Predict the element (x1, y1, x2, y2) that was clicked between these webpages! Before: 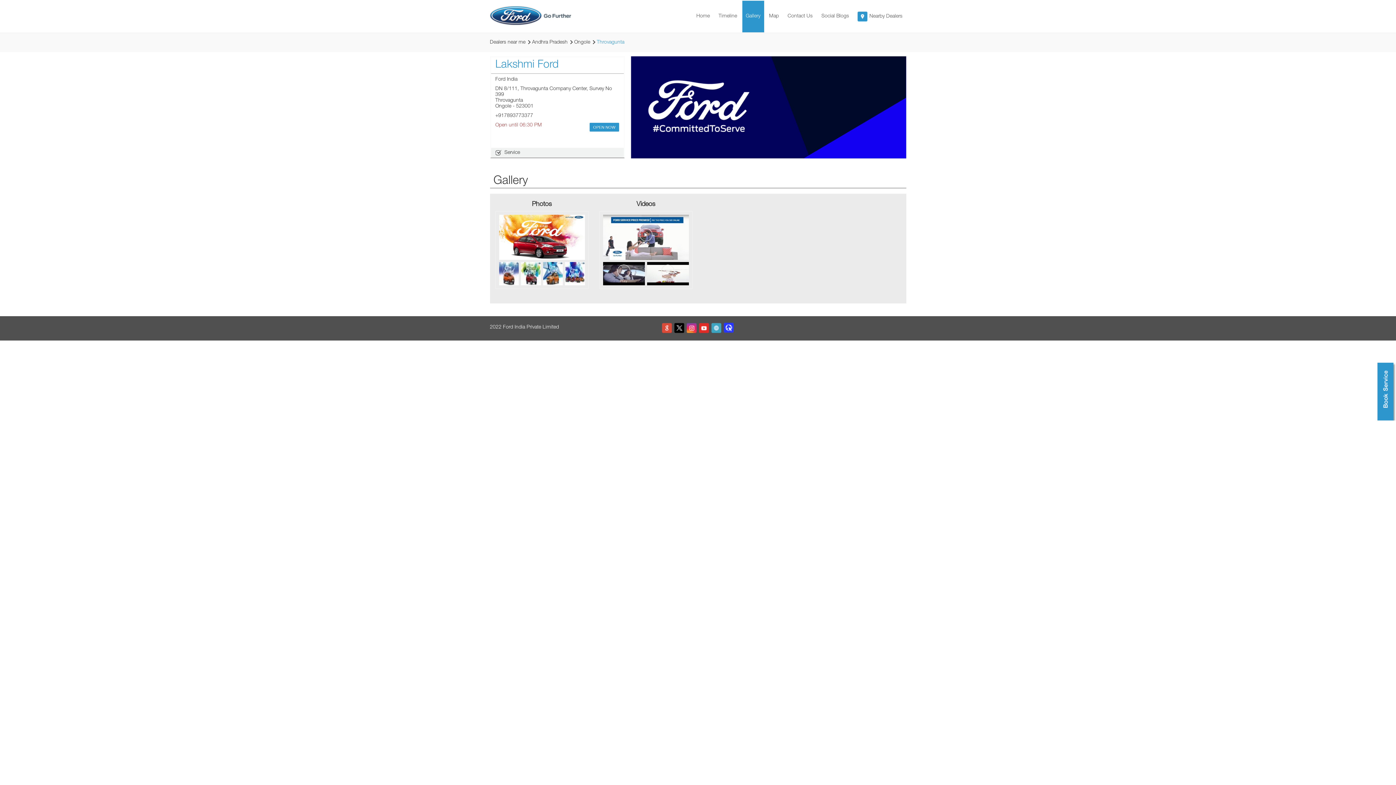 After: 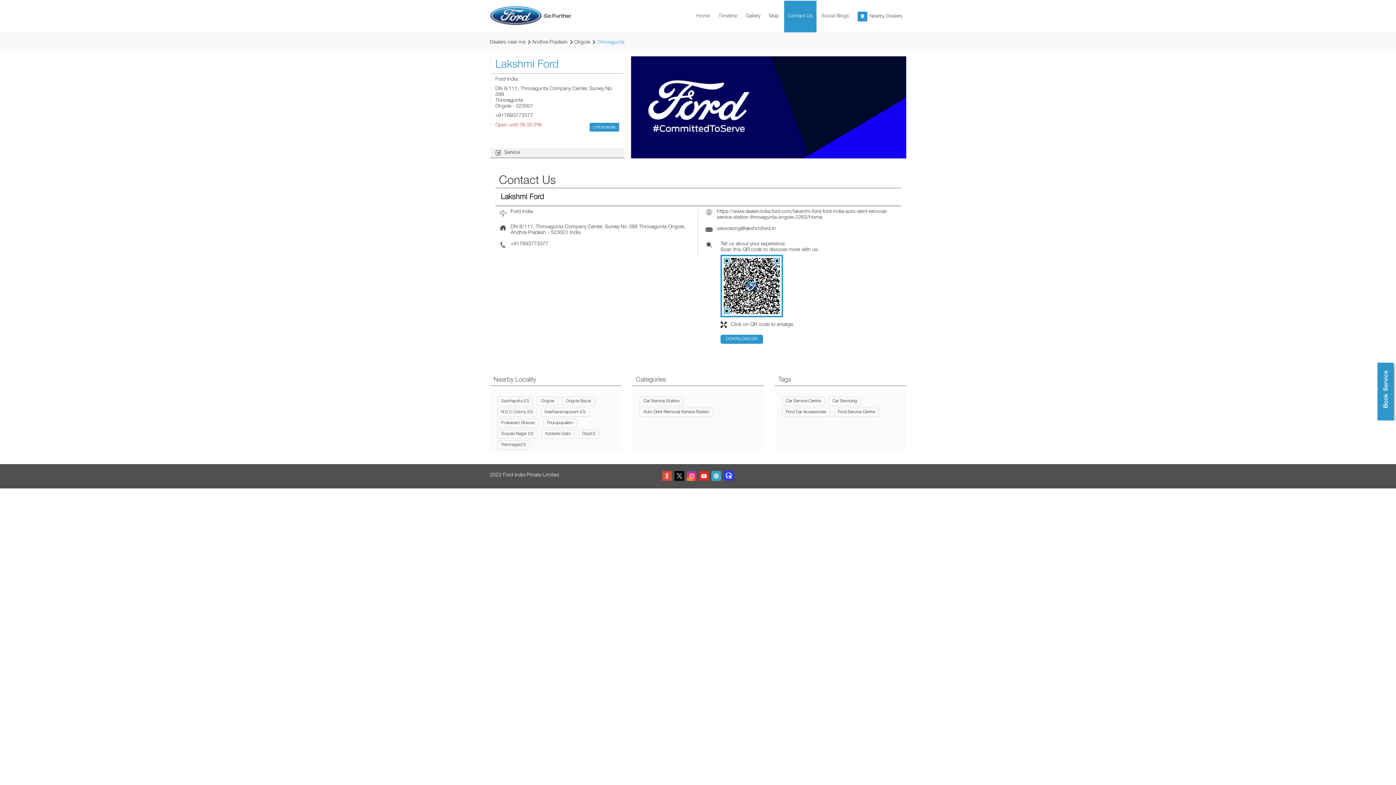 Action: bbox: (784, 0, 816, 32) label: Contact Us